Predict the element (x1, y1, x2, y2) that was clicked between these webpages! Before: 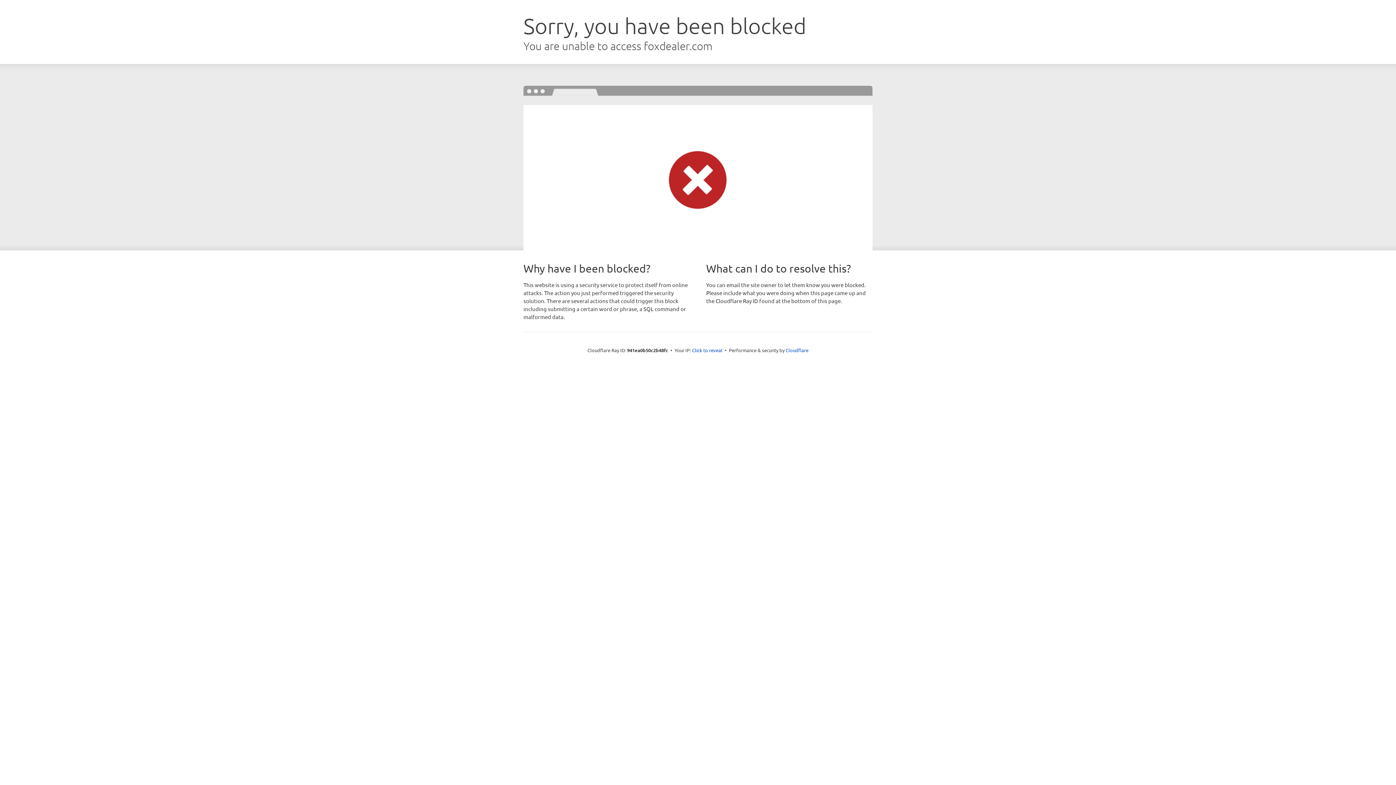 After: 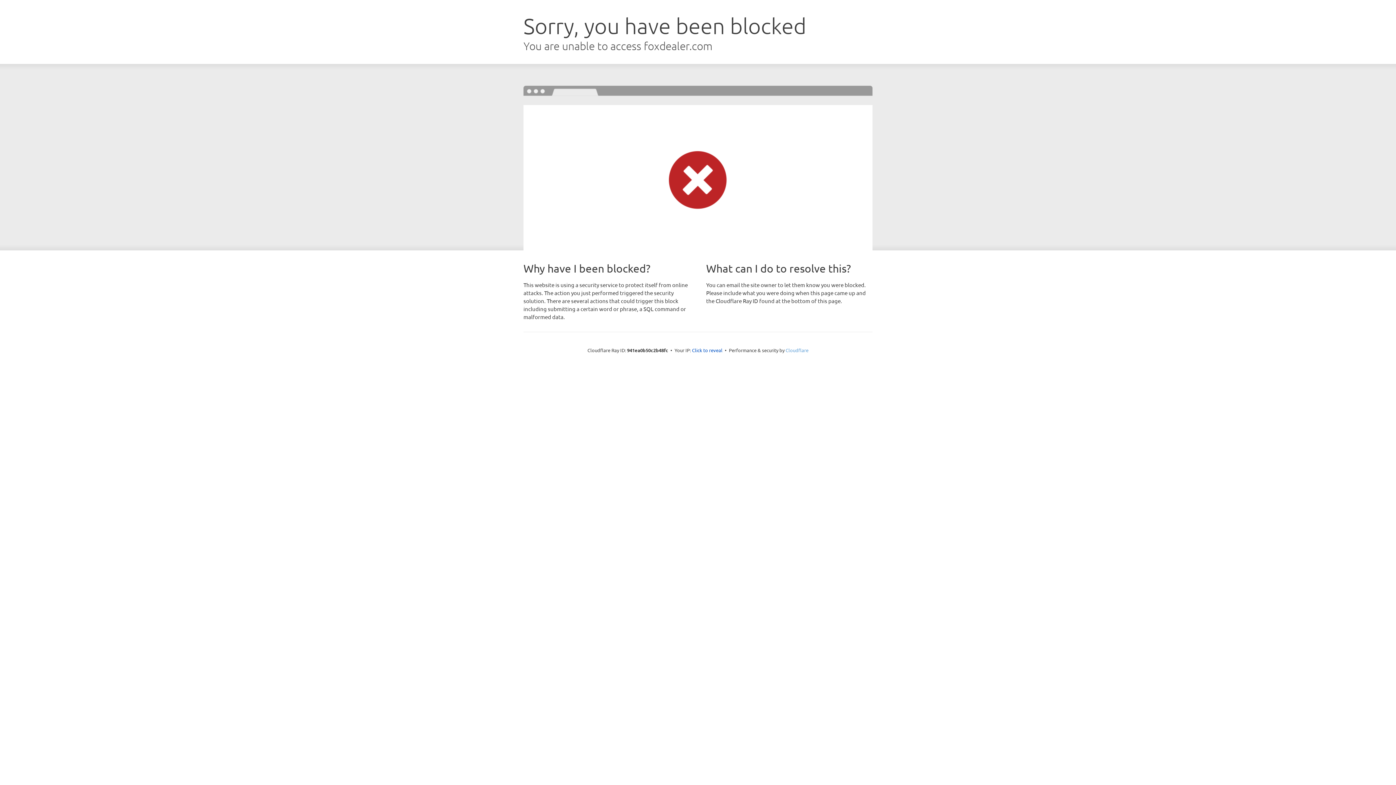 Action: bbox: (785, 347, 808, 353) label: Cloudflare